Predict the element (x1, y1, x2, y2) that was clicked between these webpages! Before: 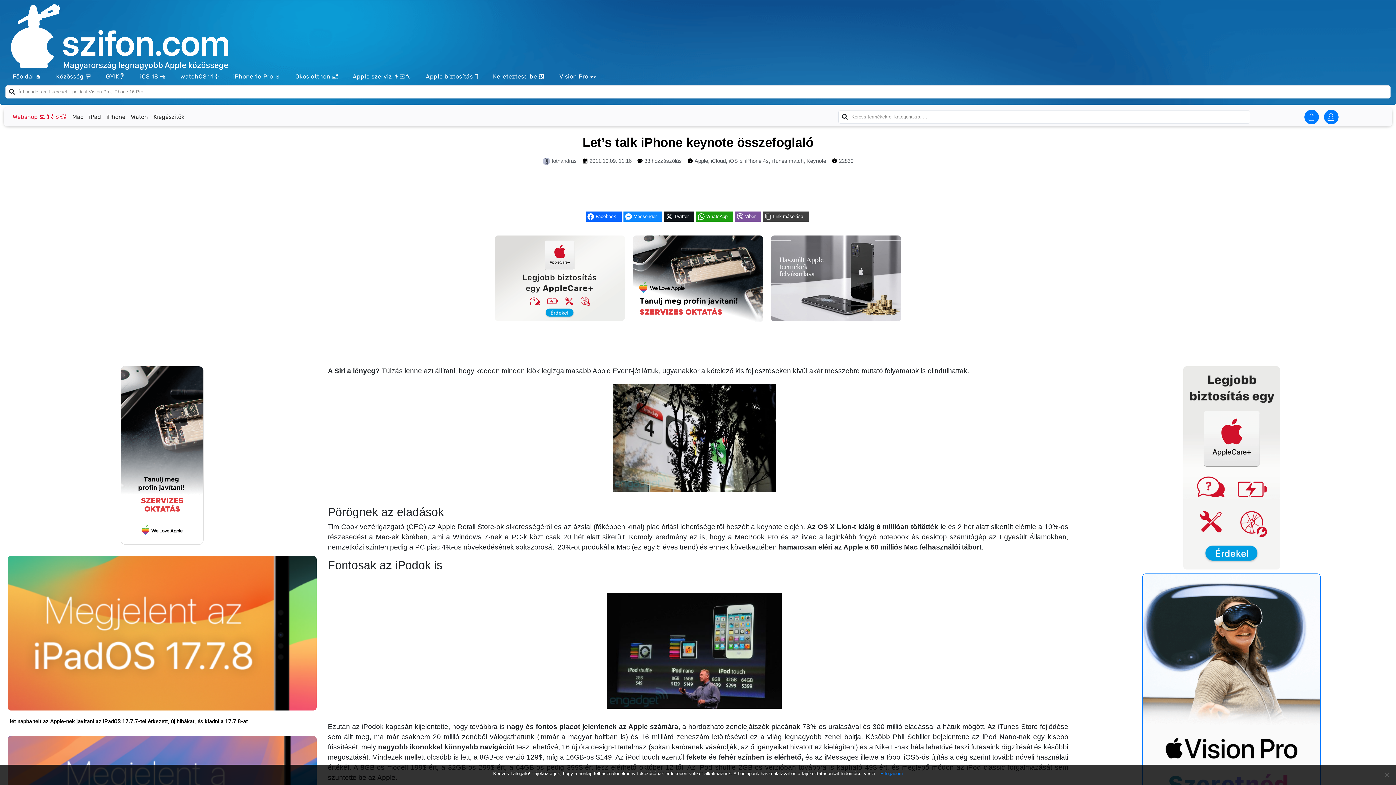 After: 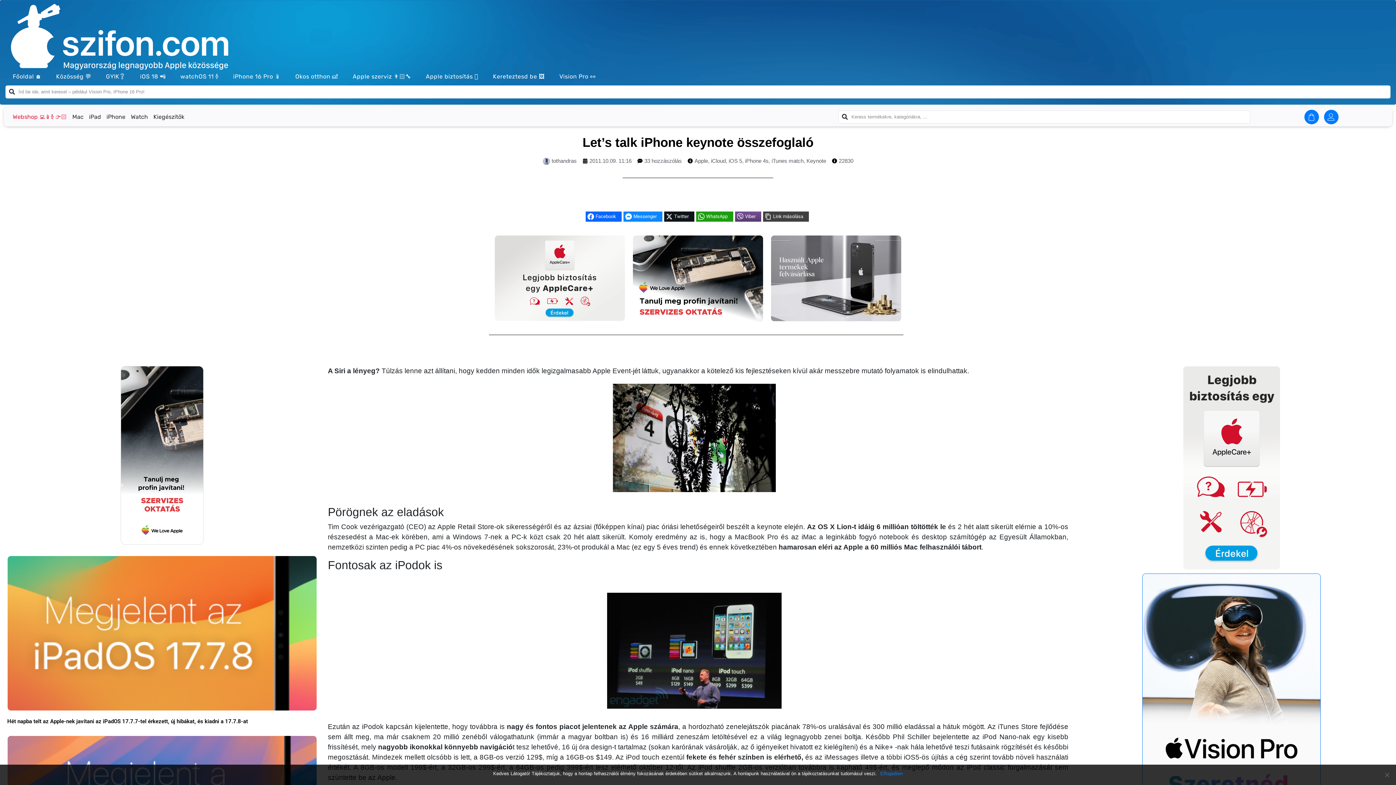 Action: label: Viber bbox: (735, 211, 761, 221)